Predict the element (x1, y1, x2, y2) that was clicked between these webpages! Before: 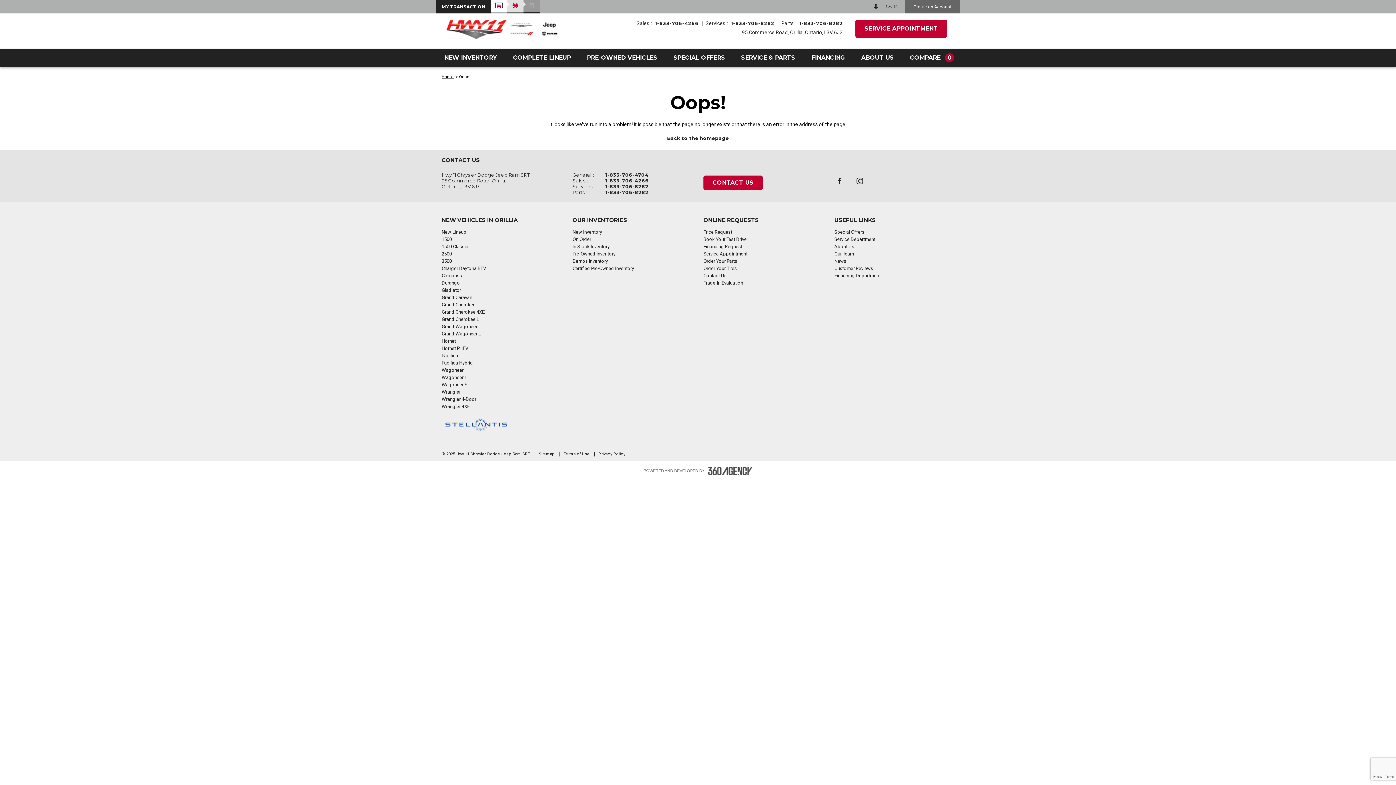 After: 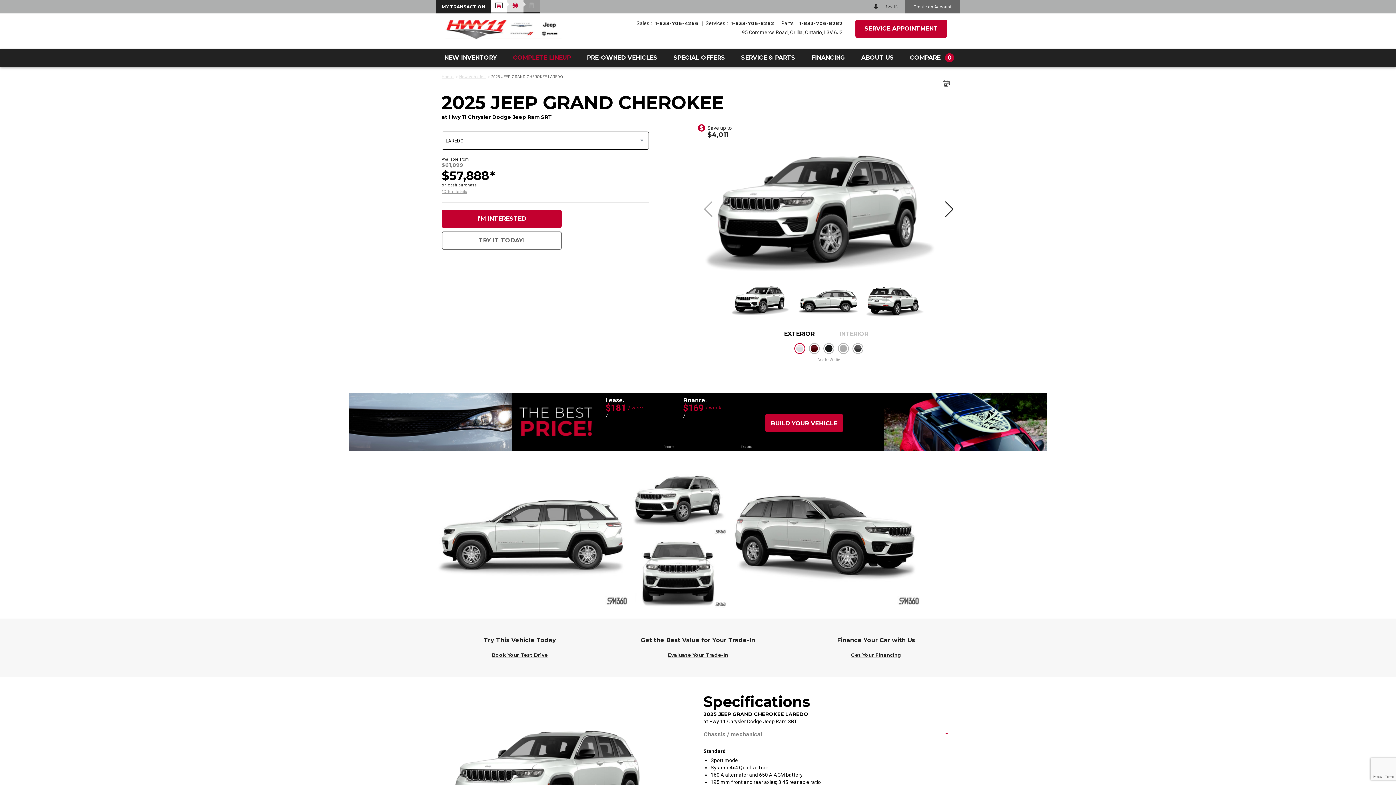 Action: label: Grand Cherokee bbox: (441, 302, 475, 307)